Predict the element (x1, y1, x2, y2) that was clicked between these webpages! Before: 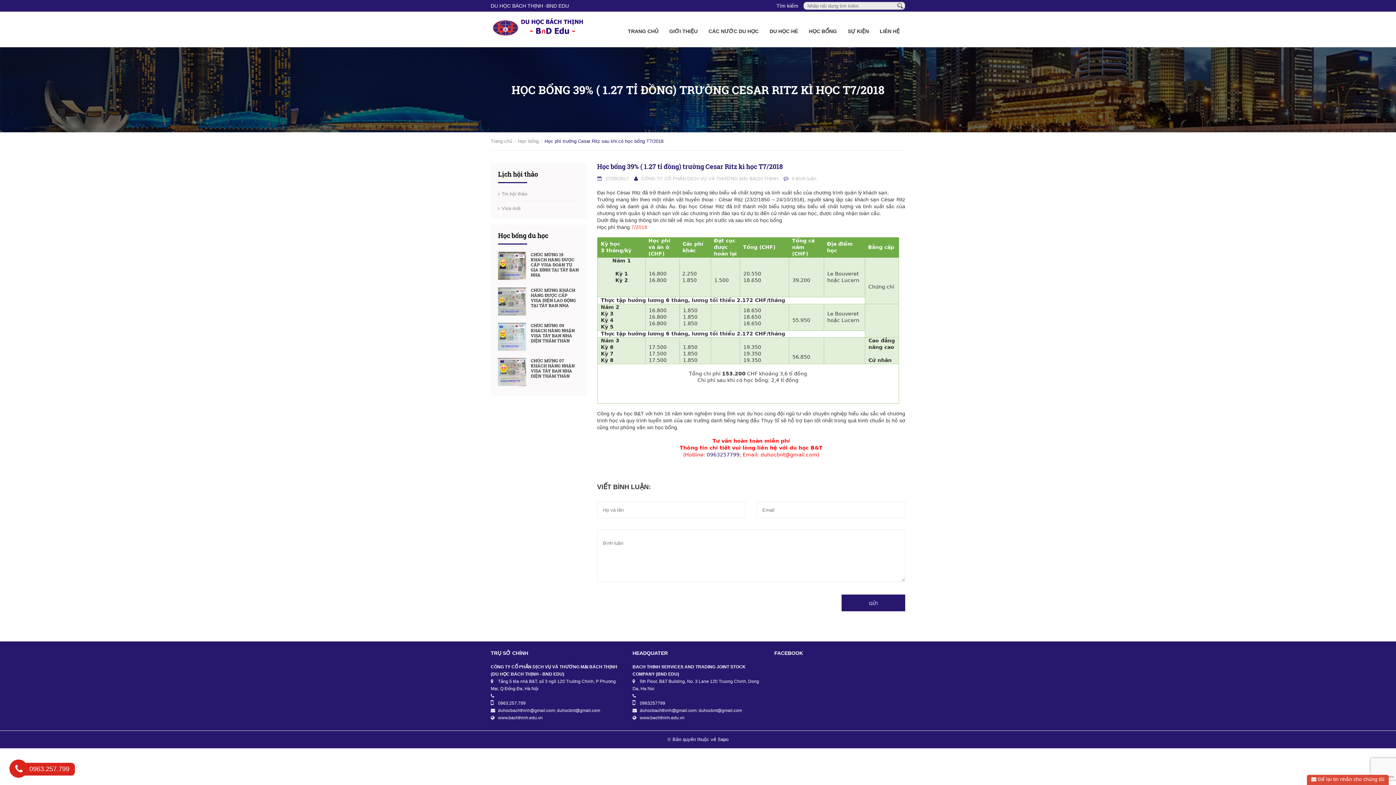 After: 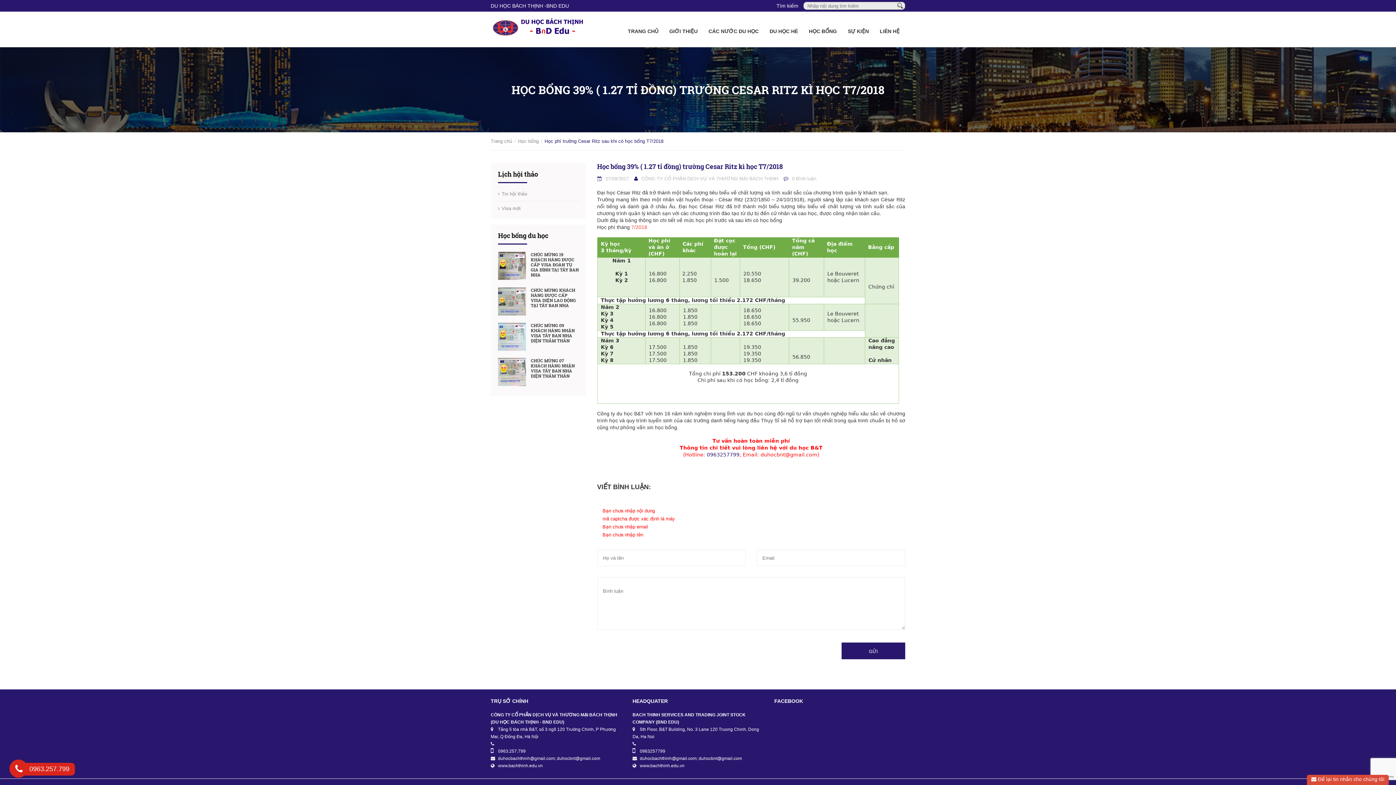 Action: bbox: (841, 594, 905, 611) label: GỬI